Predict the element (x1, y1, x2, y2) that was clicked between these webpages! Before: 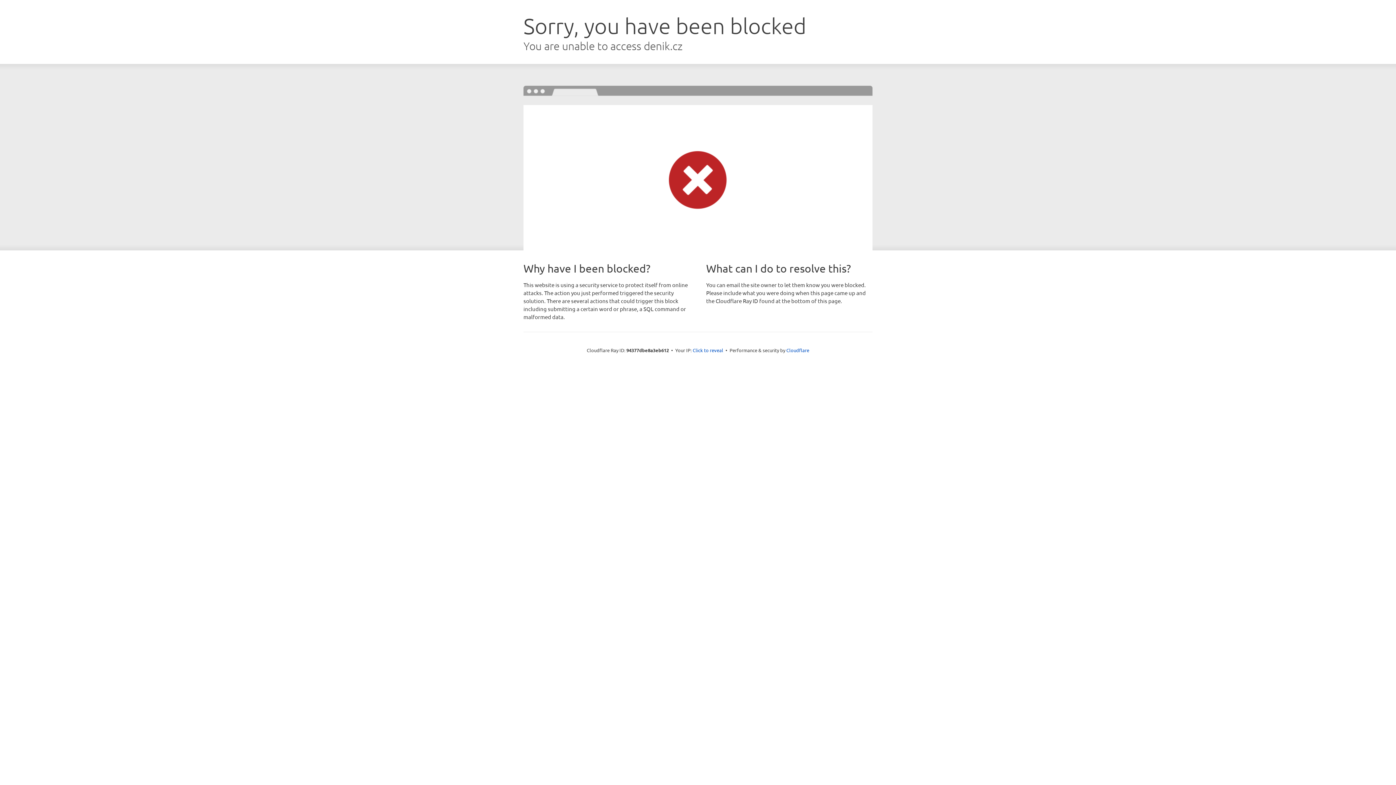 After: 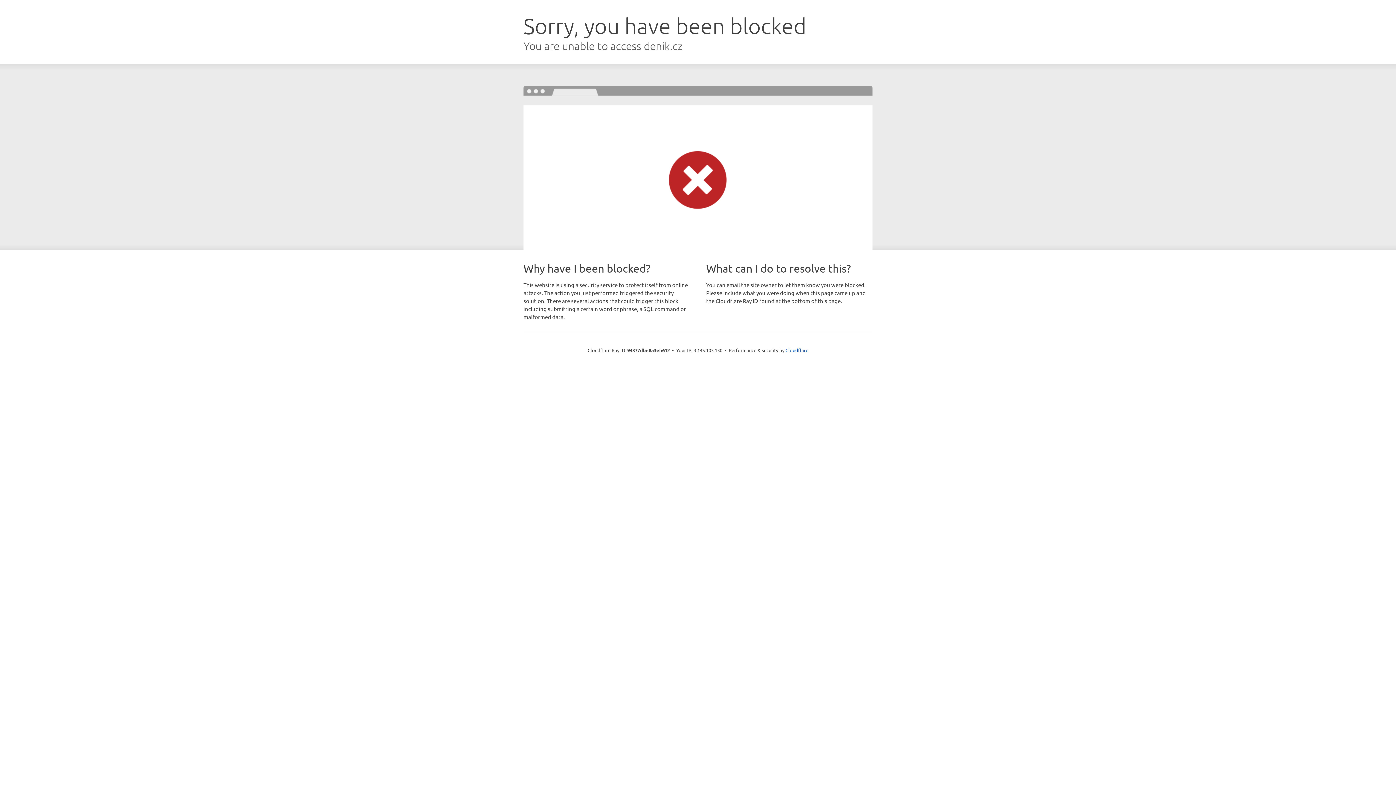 Action: bbox: (692, 346, 723, 353) label: Click to reveal